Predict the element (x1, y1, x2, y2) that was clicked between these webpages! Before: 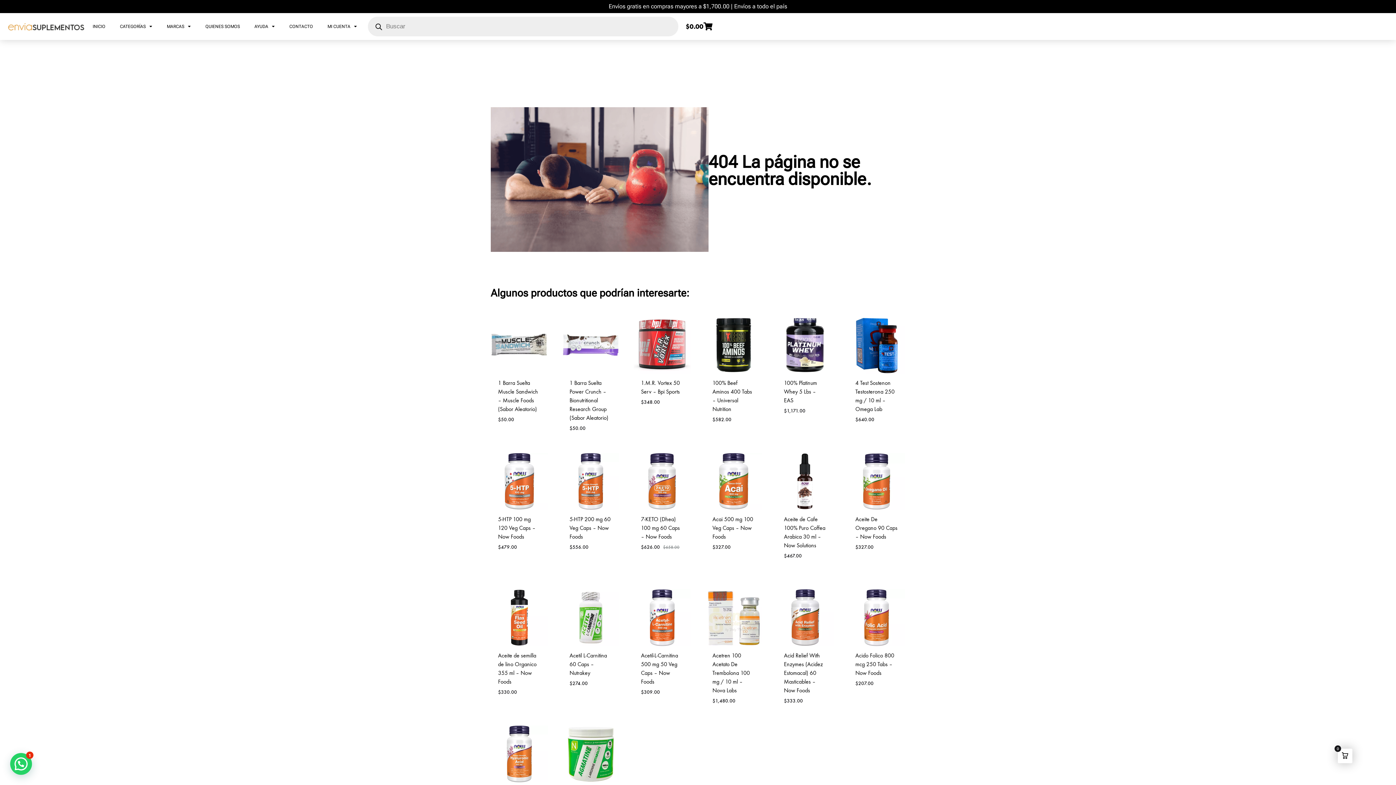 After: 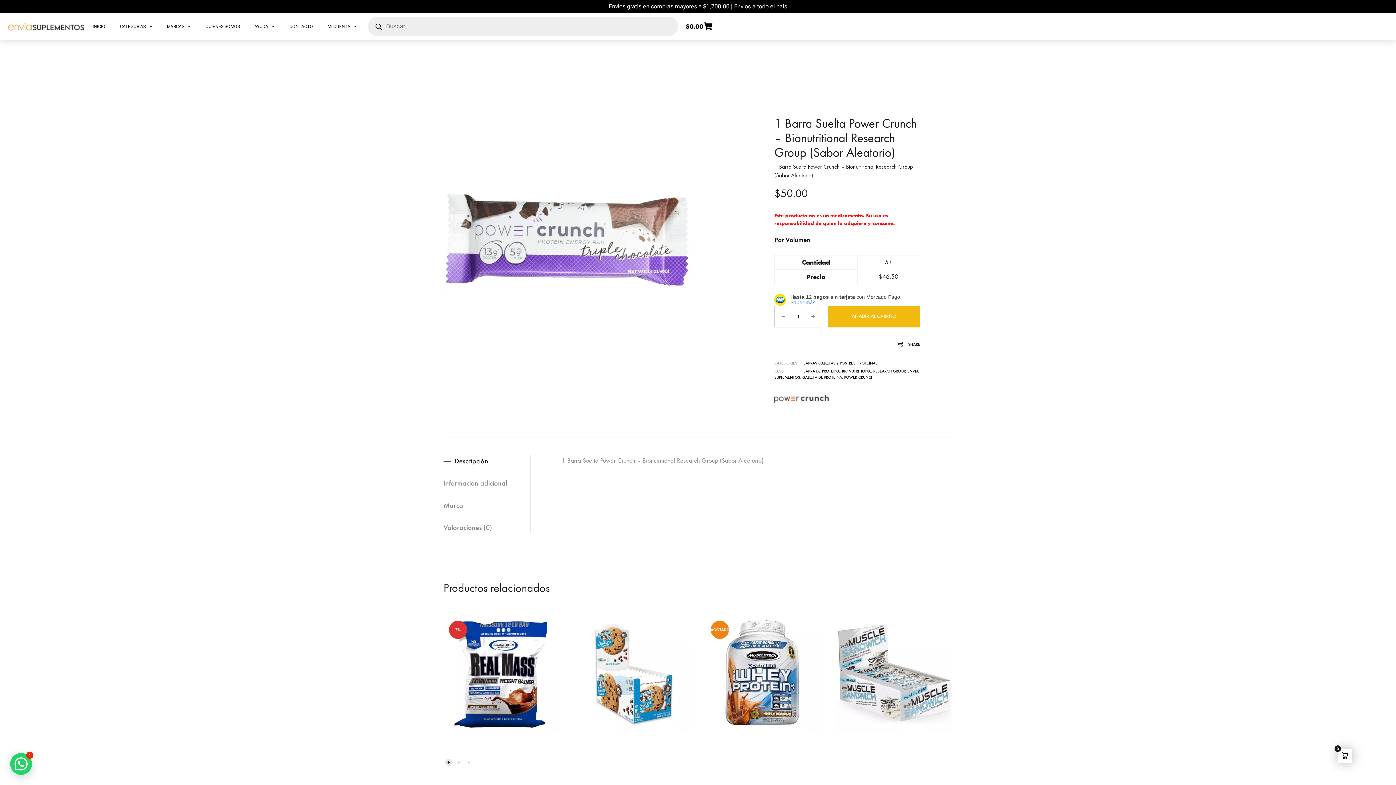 Action: bbox: (562, 316, 619, 373)